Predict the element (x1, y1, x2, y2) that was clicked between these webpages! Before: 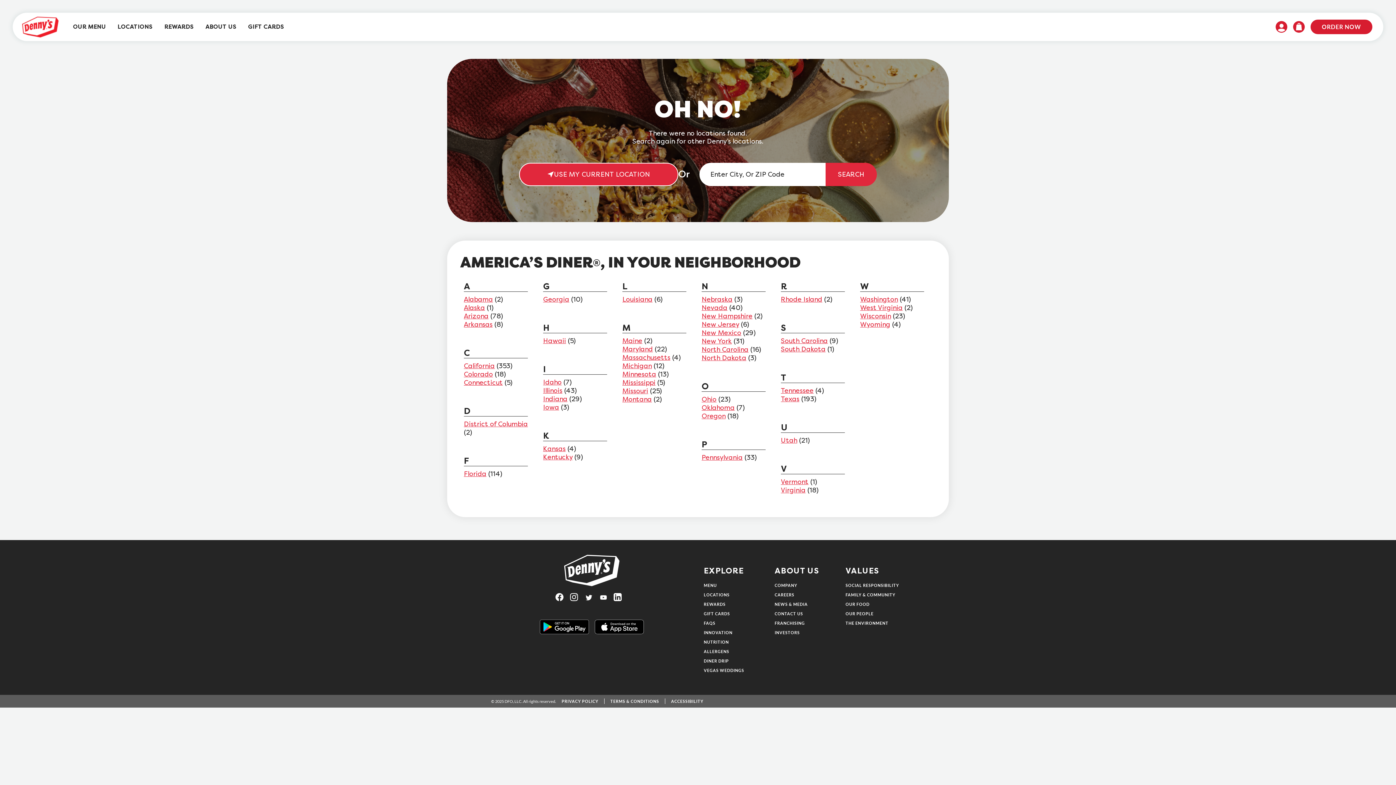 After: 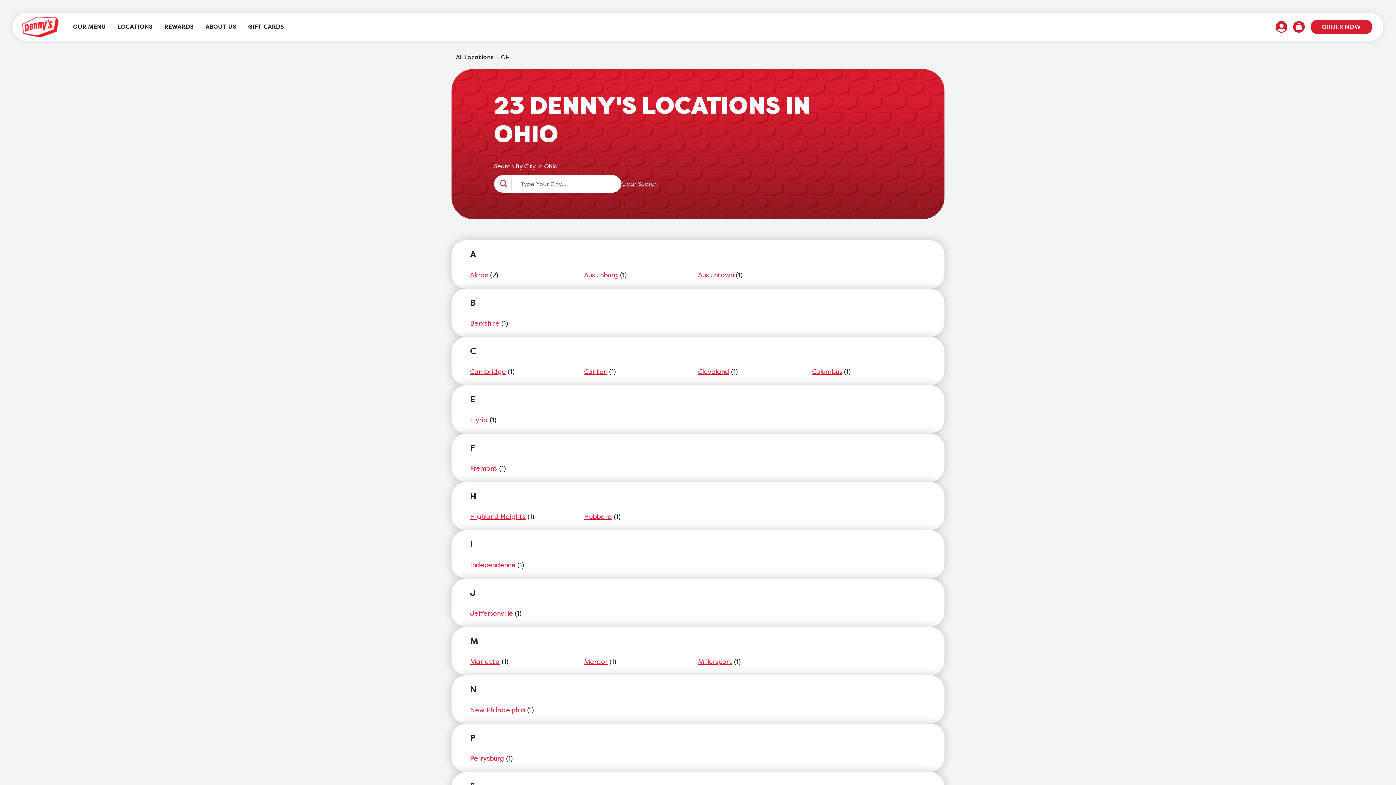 Action: label: Ohio bbox: (701, 395, 716, 403)